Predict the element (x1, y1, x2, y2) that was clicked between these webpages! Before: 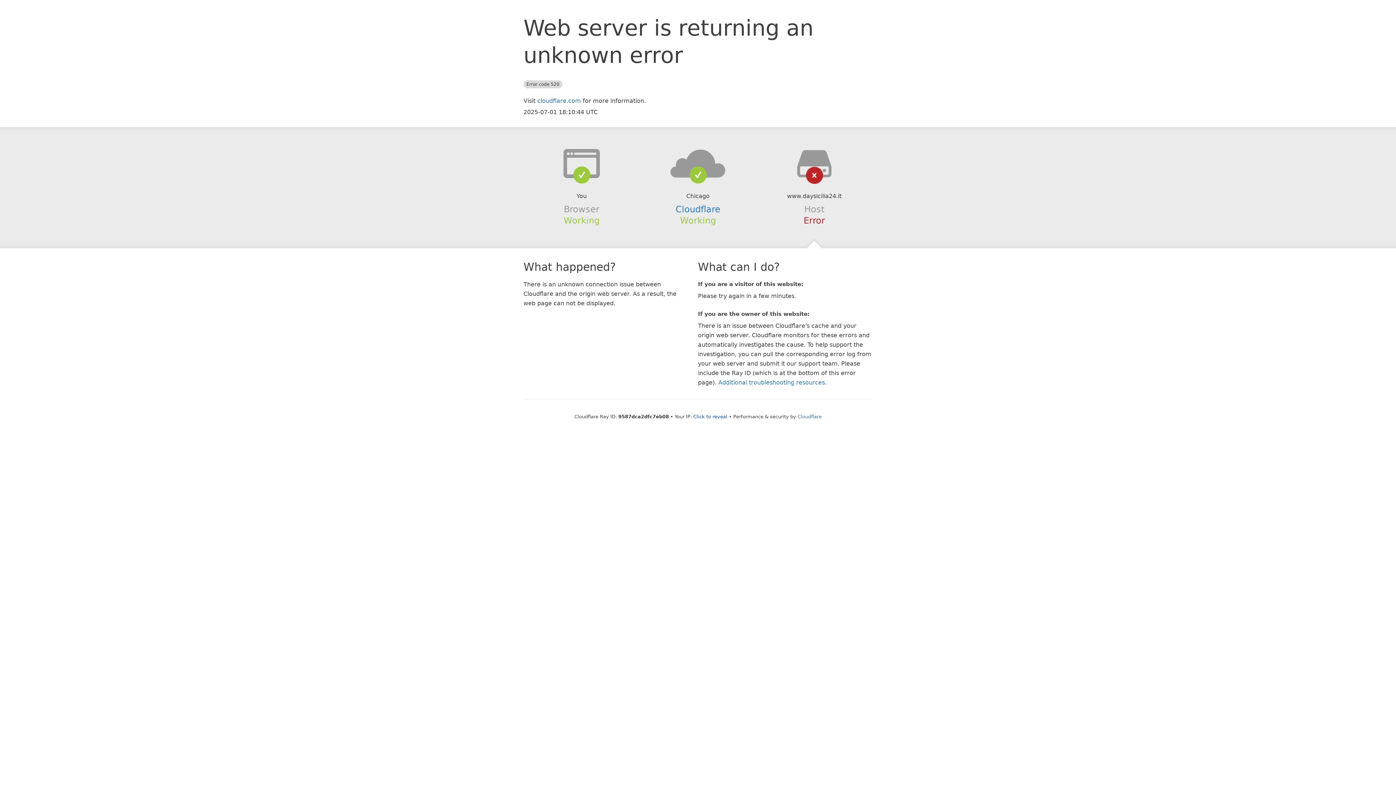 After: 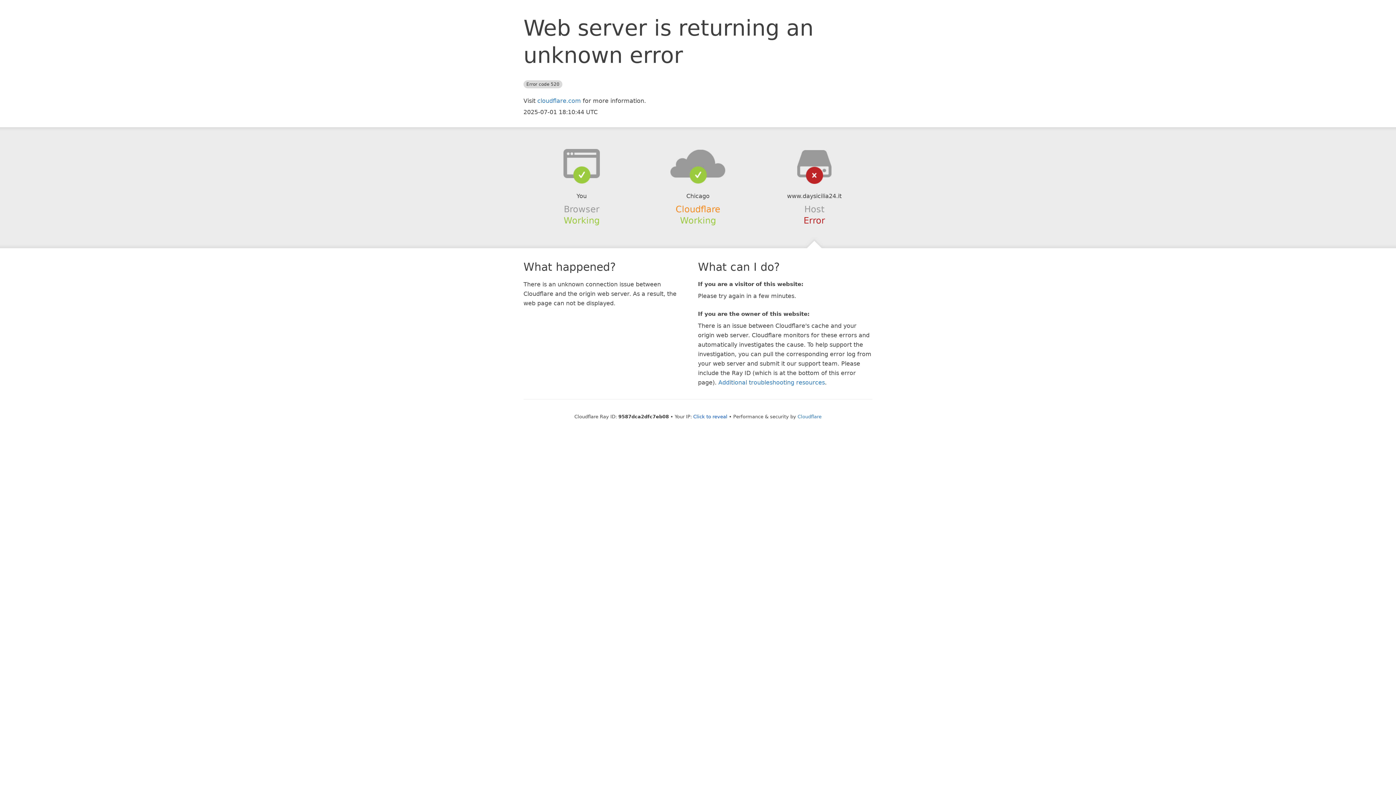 Action: label: Cloudflare bbox: (675, 204, 720, 214)